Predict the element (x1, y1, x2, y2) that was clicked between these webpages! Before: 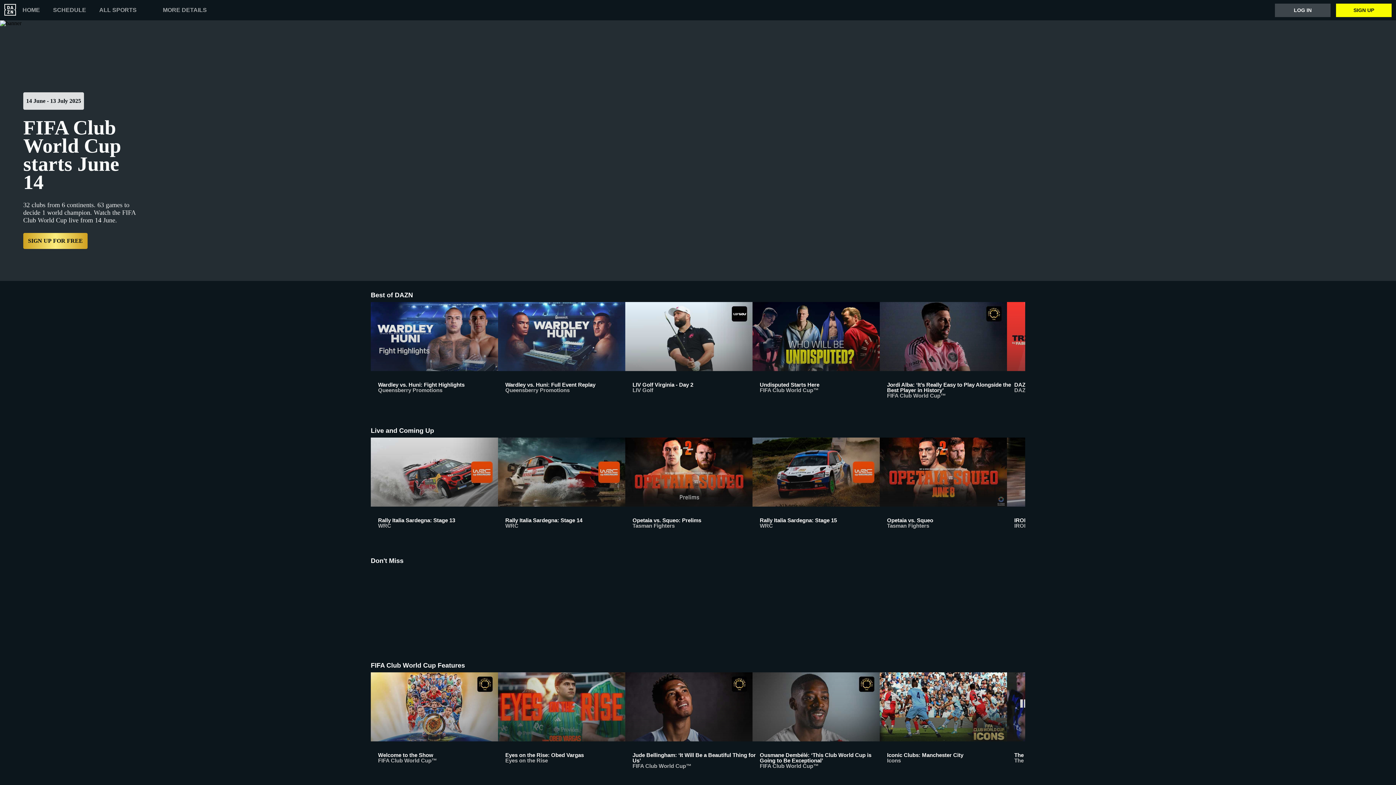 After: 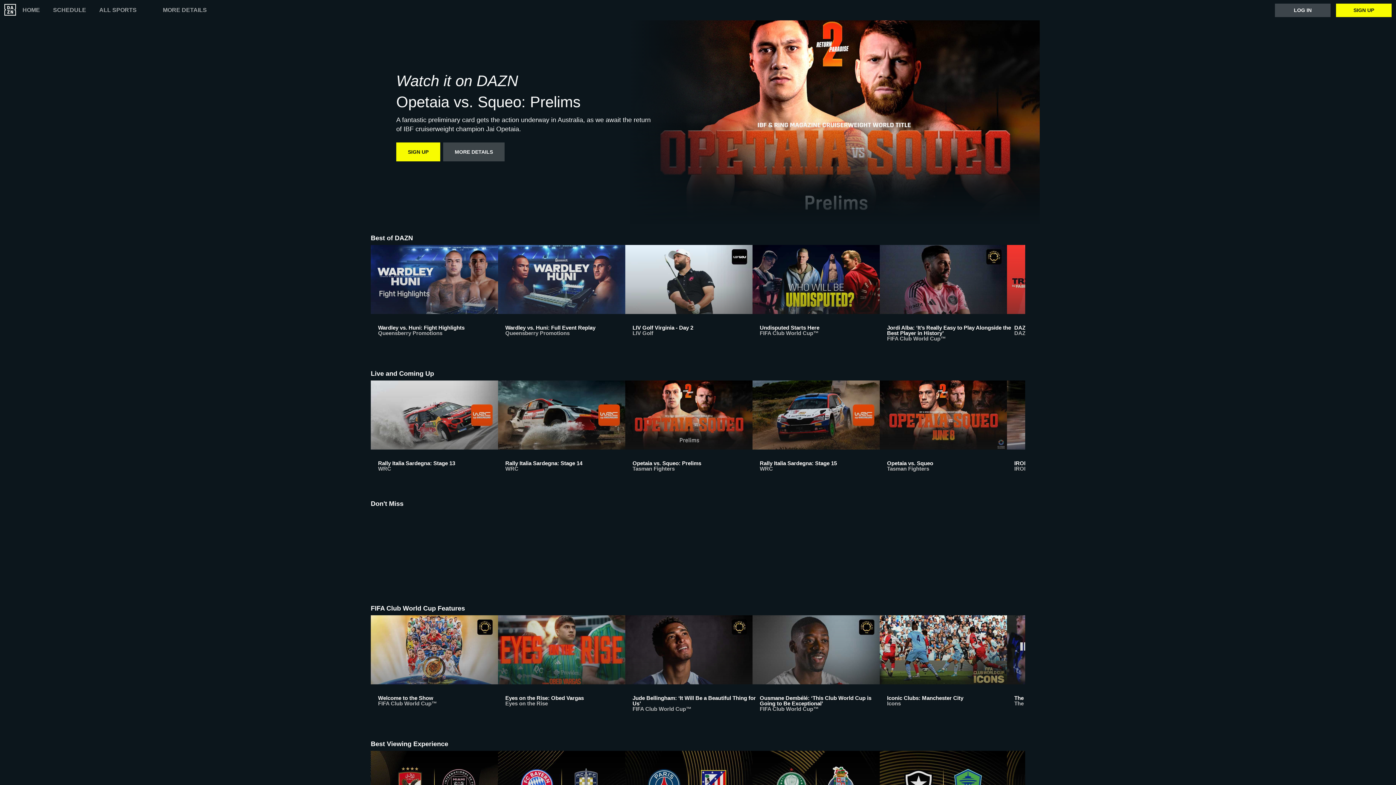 Action: label: Opetaia vs. Squeo: Prelims
Tasman Fighters bbox: (625, 437, 752, 536)